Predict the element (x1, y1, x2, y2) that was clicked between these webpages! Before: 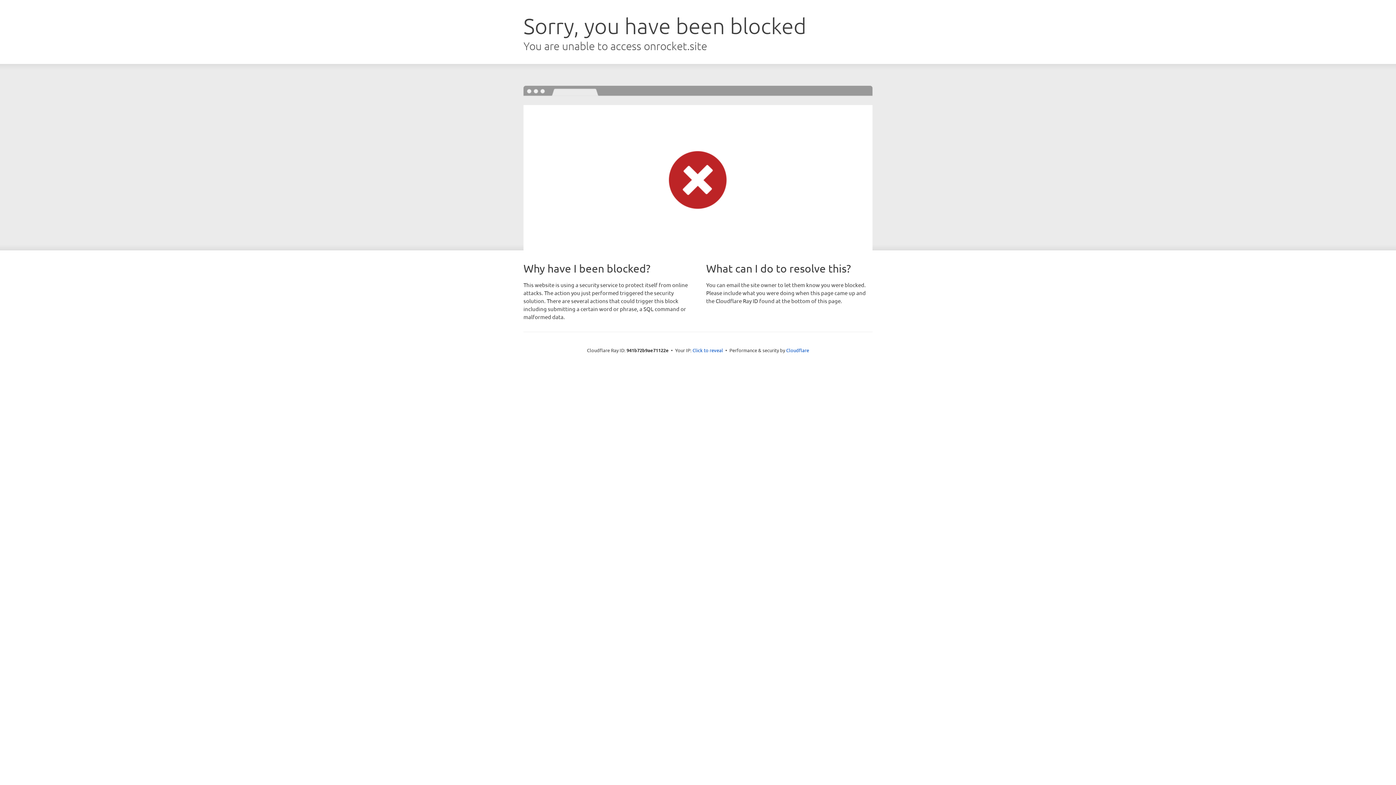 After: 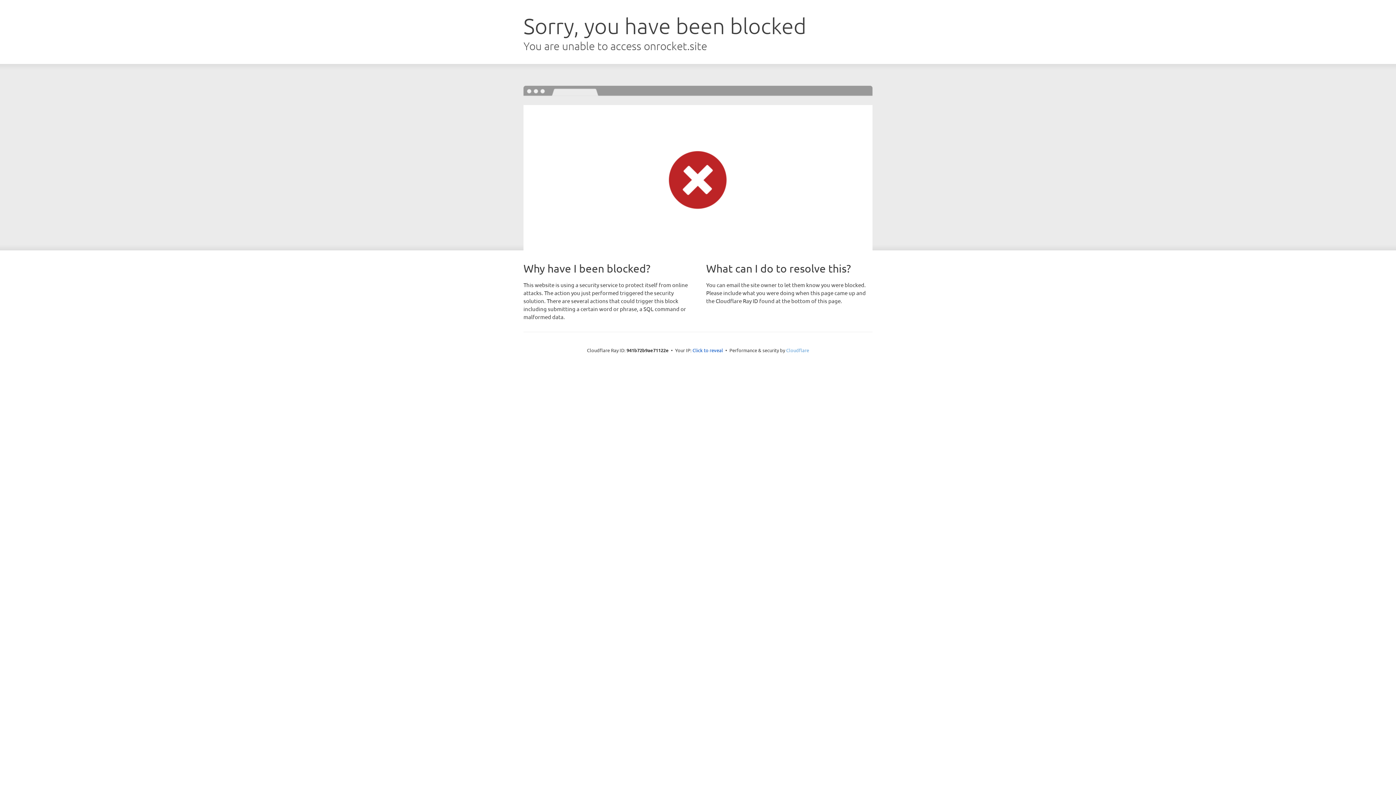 Action: bbox: (786, 347, 809, 353) label: Cloudflare